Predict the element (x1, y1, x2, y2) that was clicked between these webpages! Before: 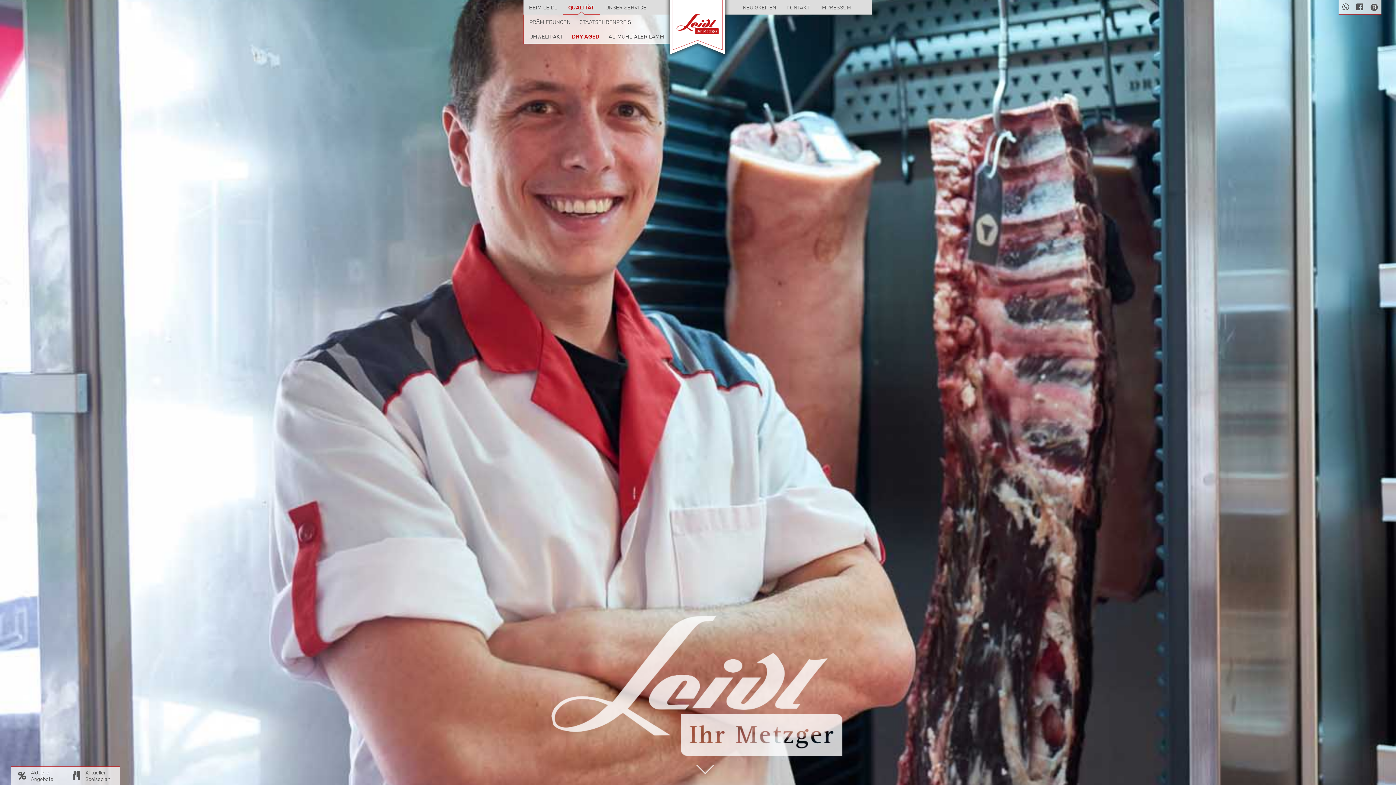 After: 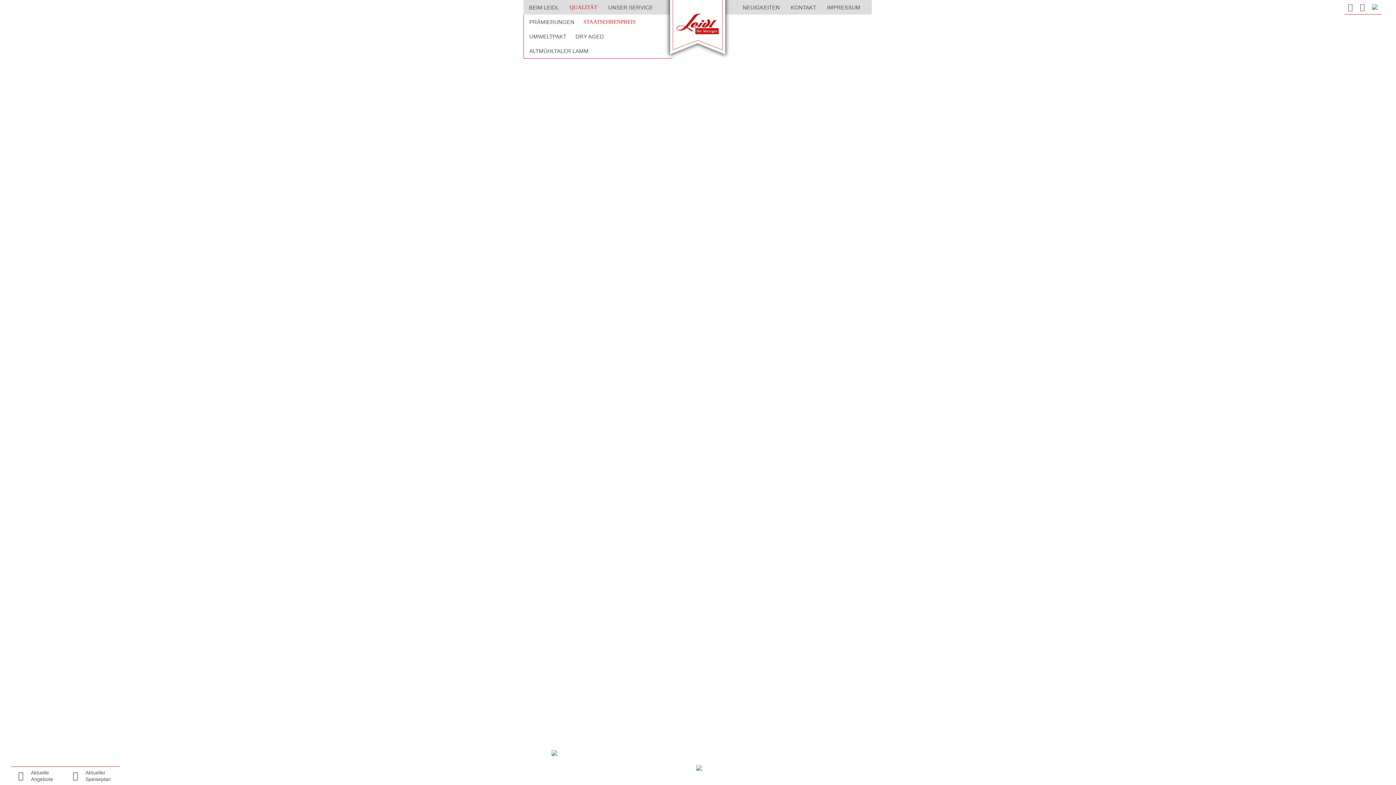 Action: bbox: (574, 14, 634, 29) label: STAATSEHRENPREIS